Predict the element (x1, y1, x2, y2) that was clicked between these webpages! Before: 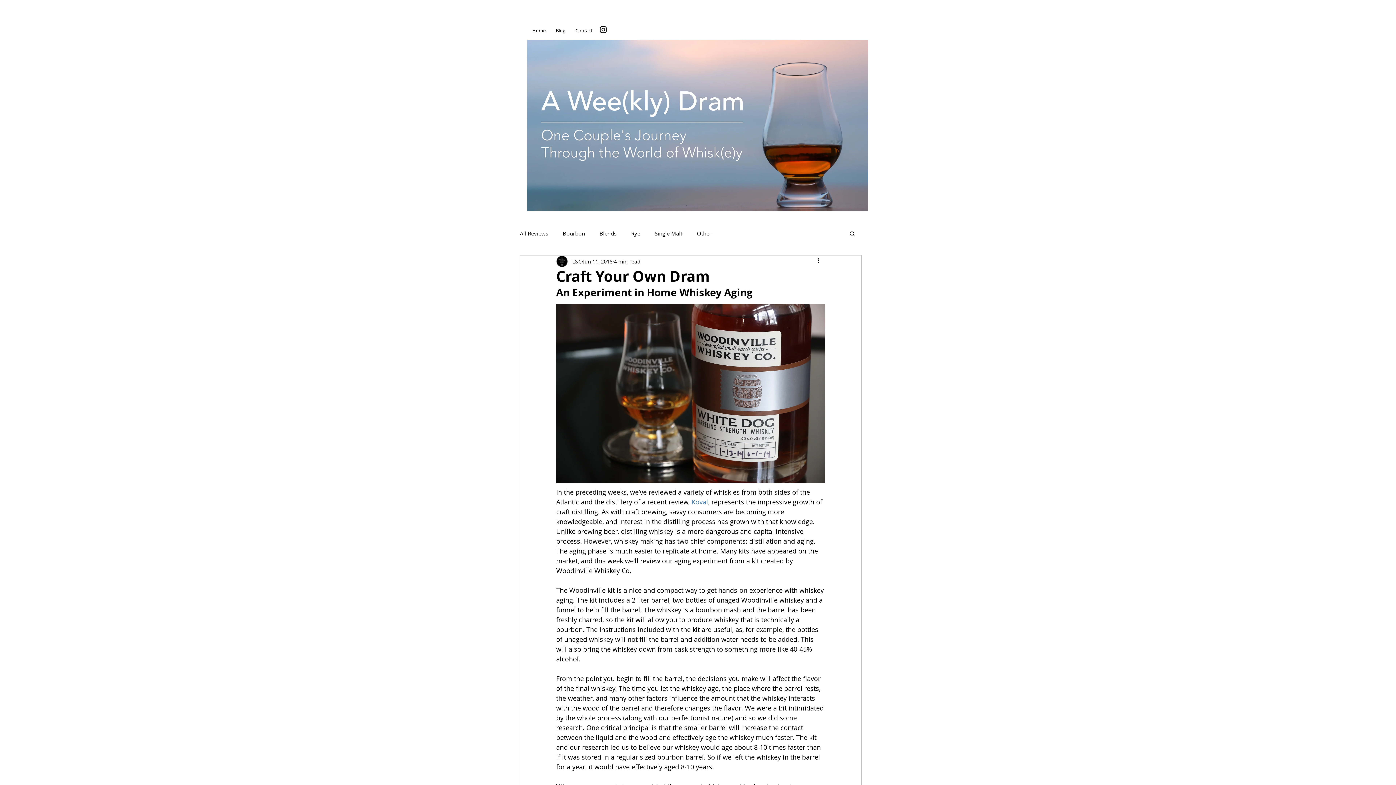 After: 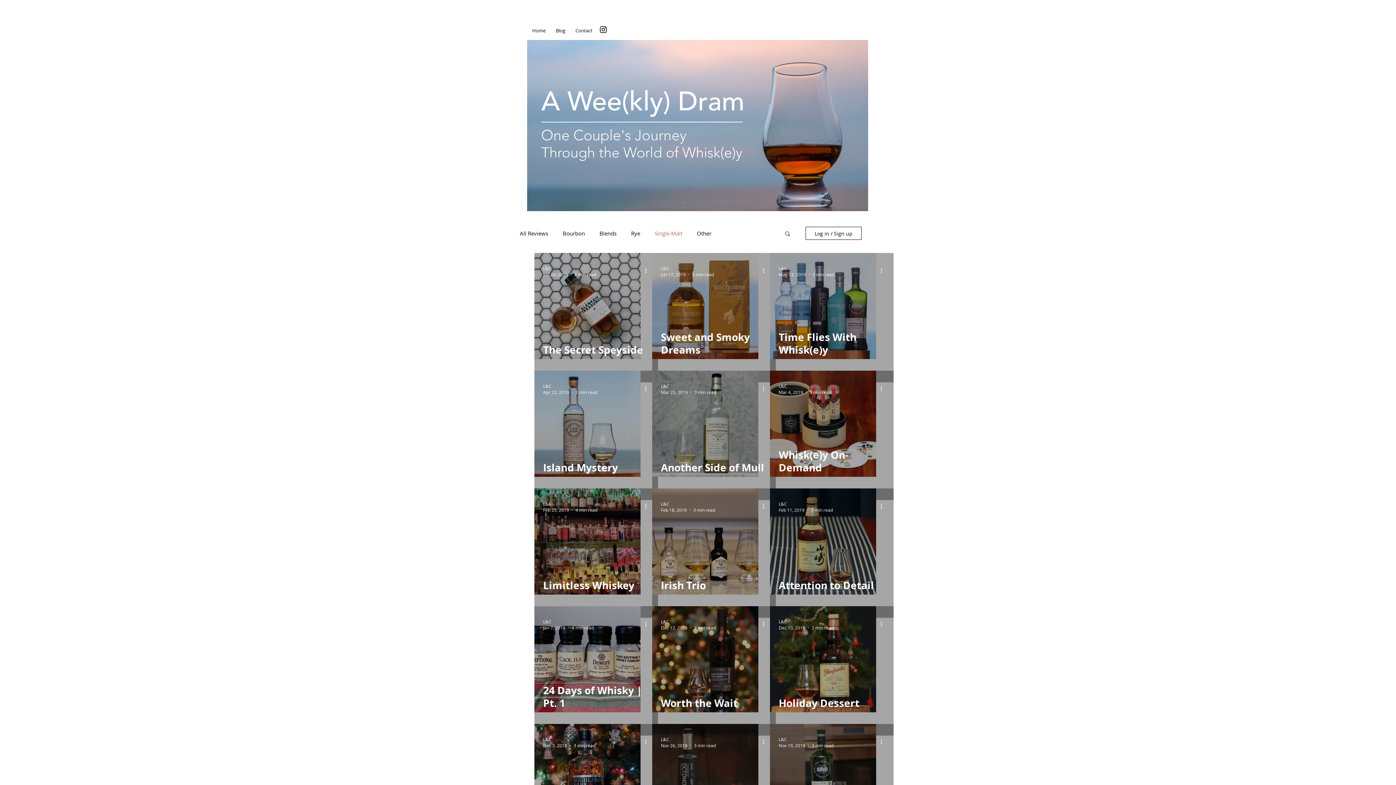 Action: label: Single Malt bbox: (654, 229, 682, 237)